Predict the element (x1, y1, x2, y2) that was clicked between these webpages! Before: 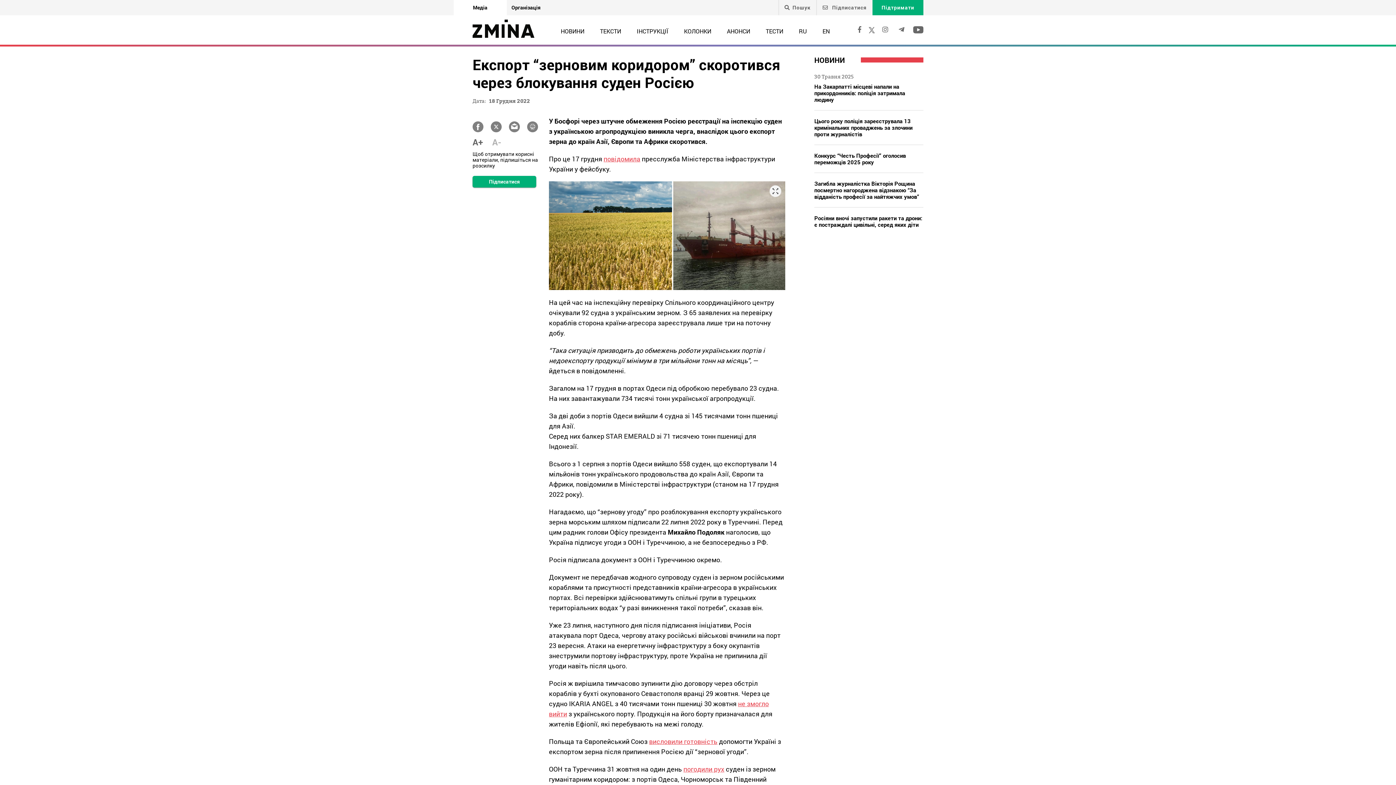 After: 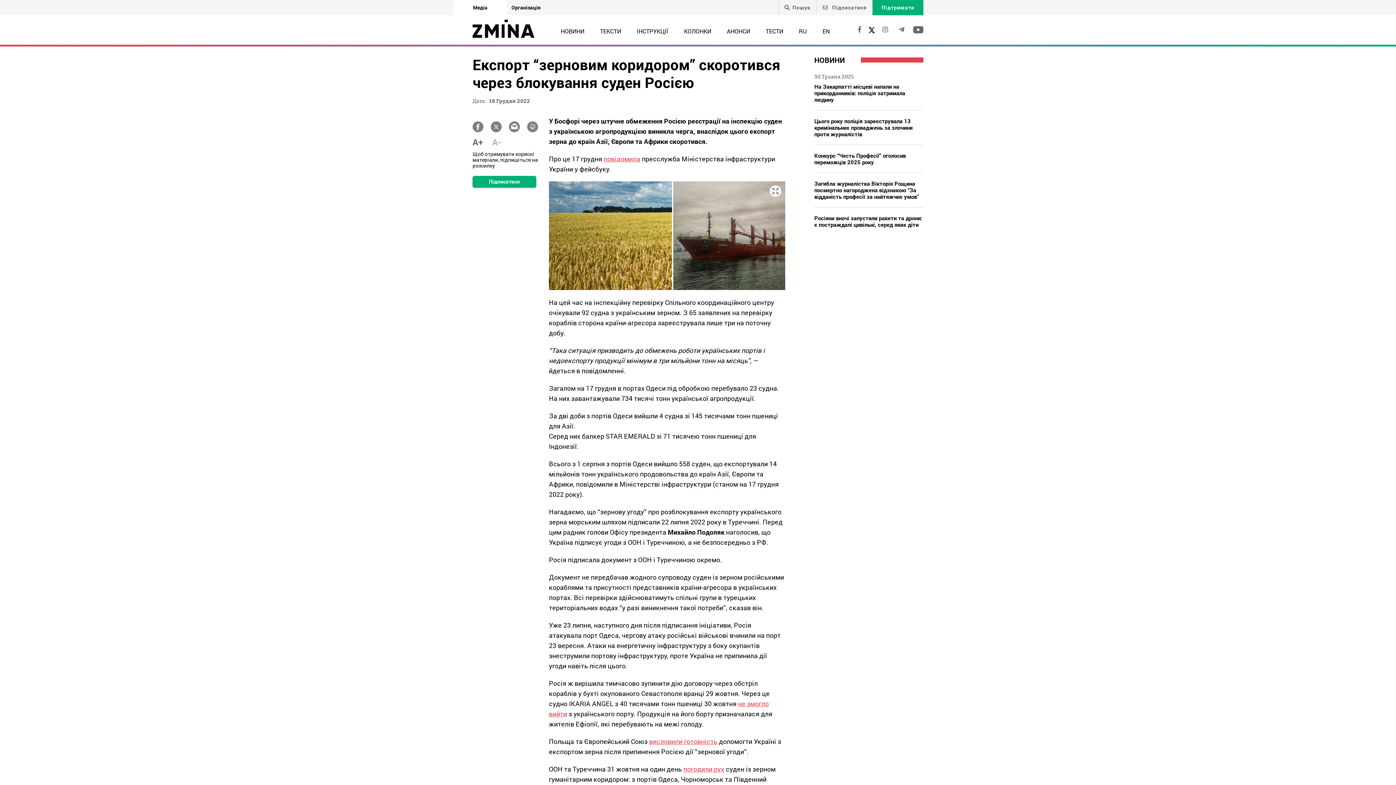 Action: bbox: (870, 24, 873, 34)